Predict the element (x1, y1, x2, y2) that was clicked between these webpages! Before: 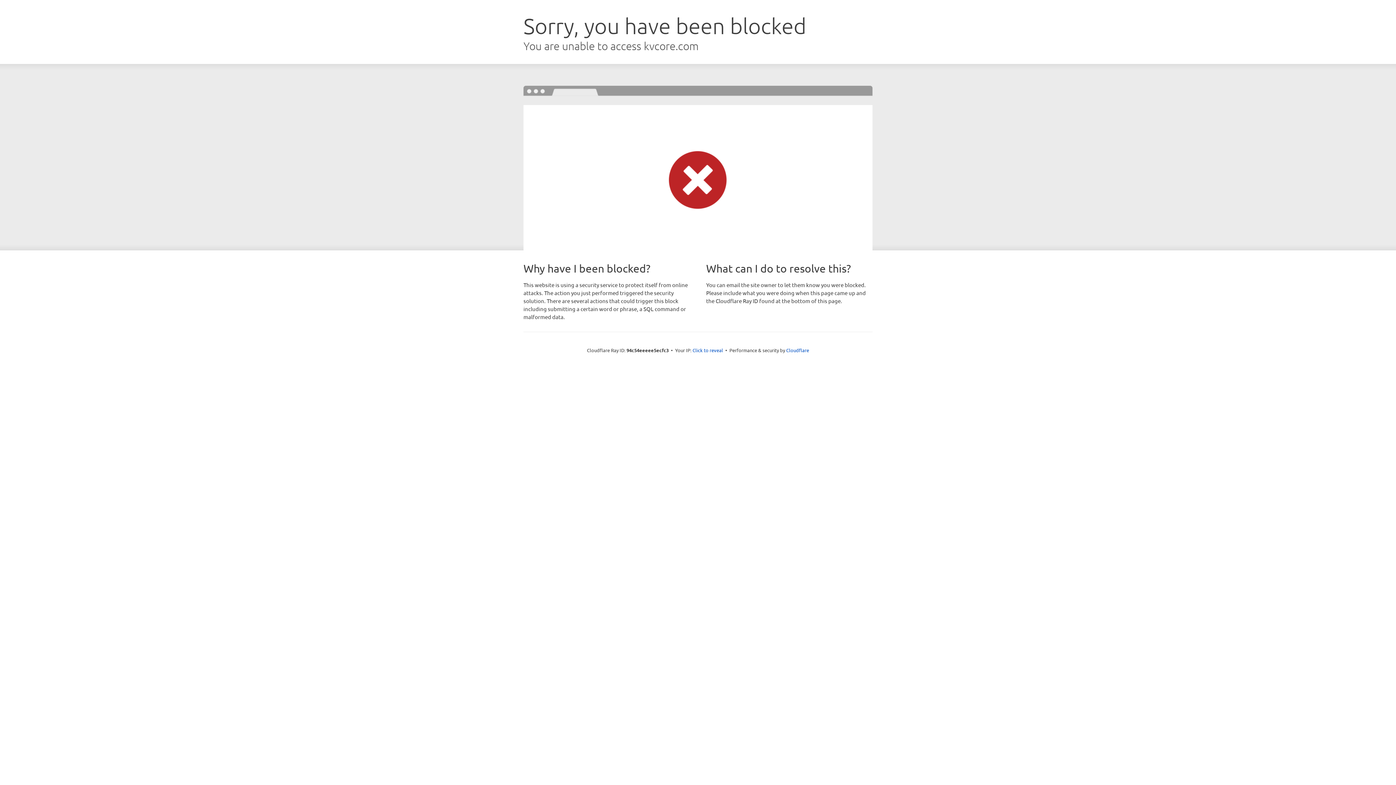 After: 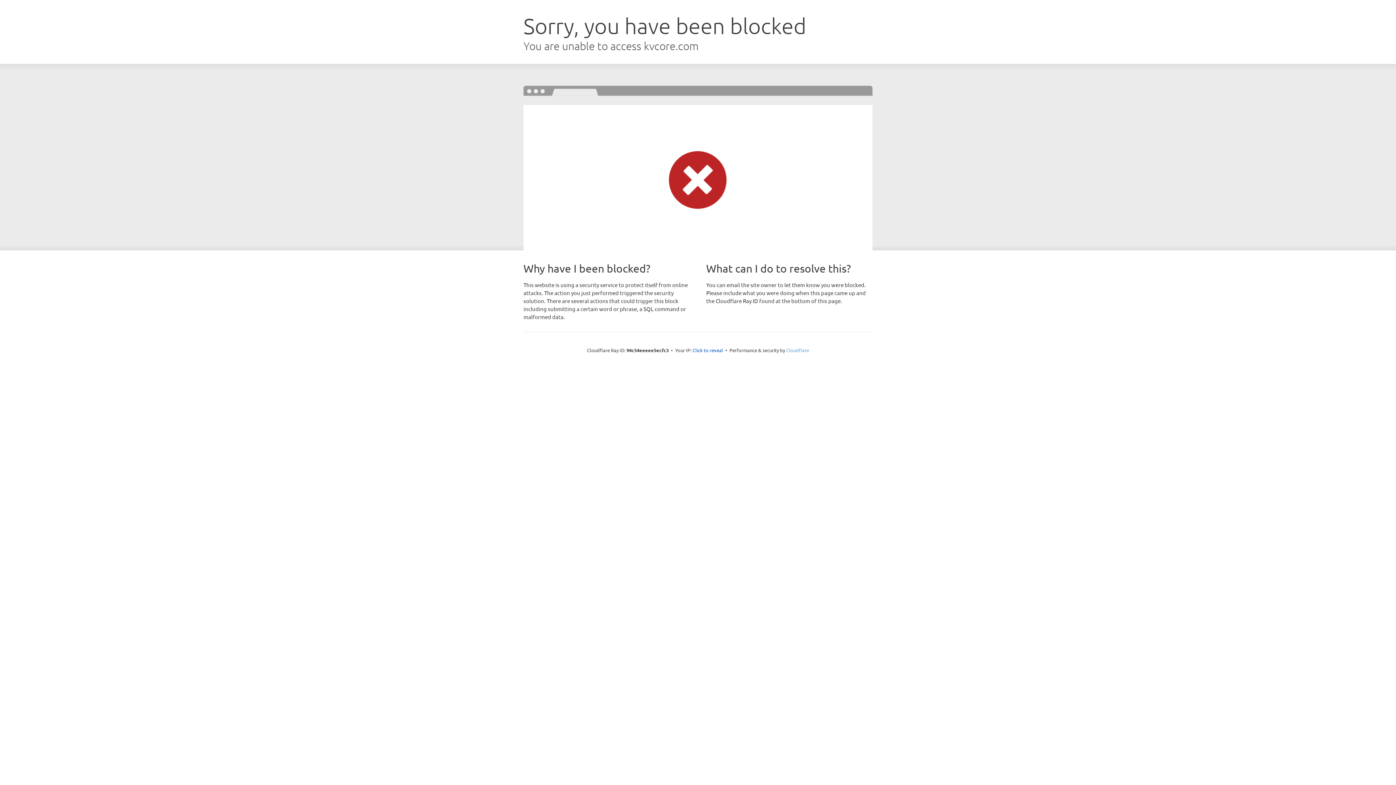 Action: bbox: (786, 347, 809, 353) label: Cloudflare